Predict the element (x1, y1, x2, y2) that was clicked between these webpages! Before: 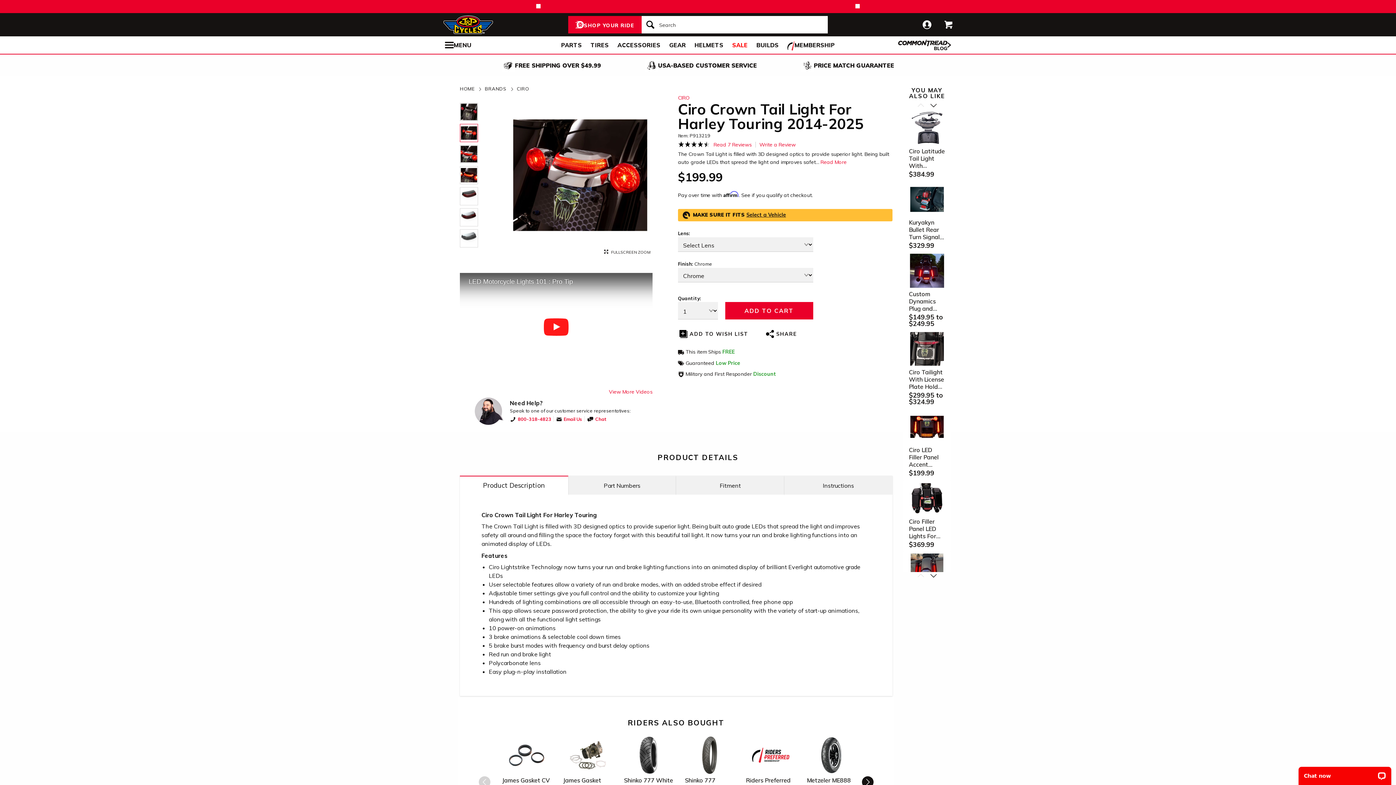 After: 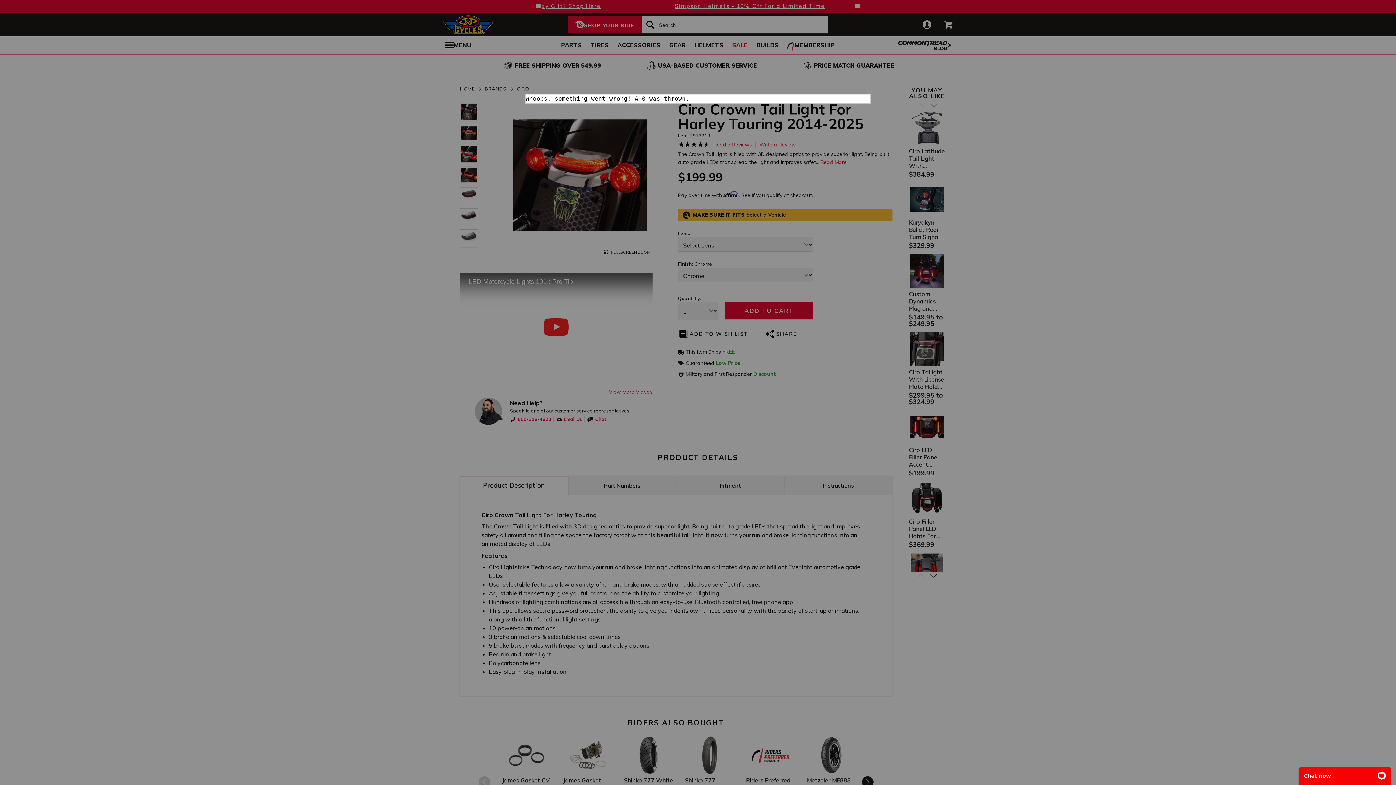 Action: bbox: (568, 16, 641, 33) label: SHOP YOUR RIDE